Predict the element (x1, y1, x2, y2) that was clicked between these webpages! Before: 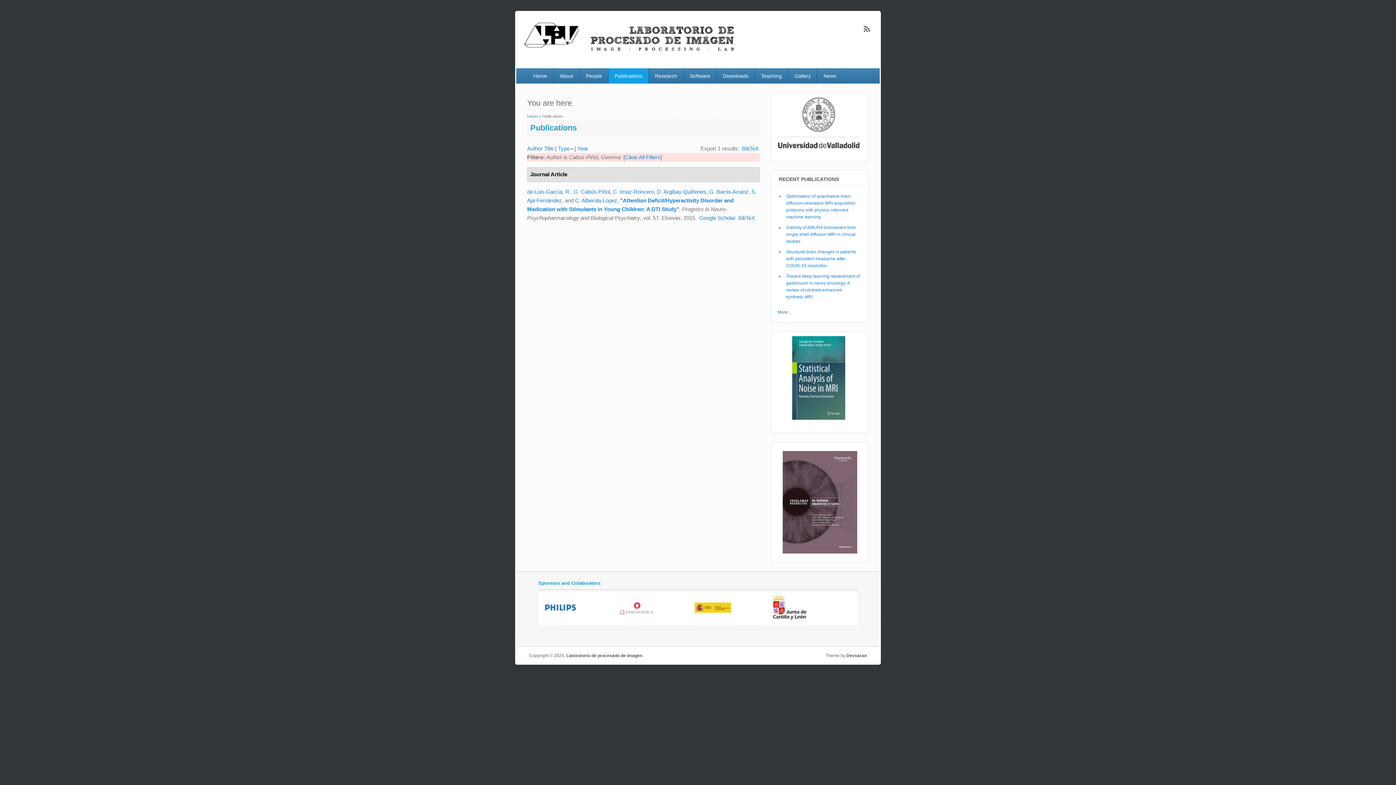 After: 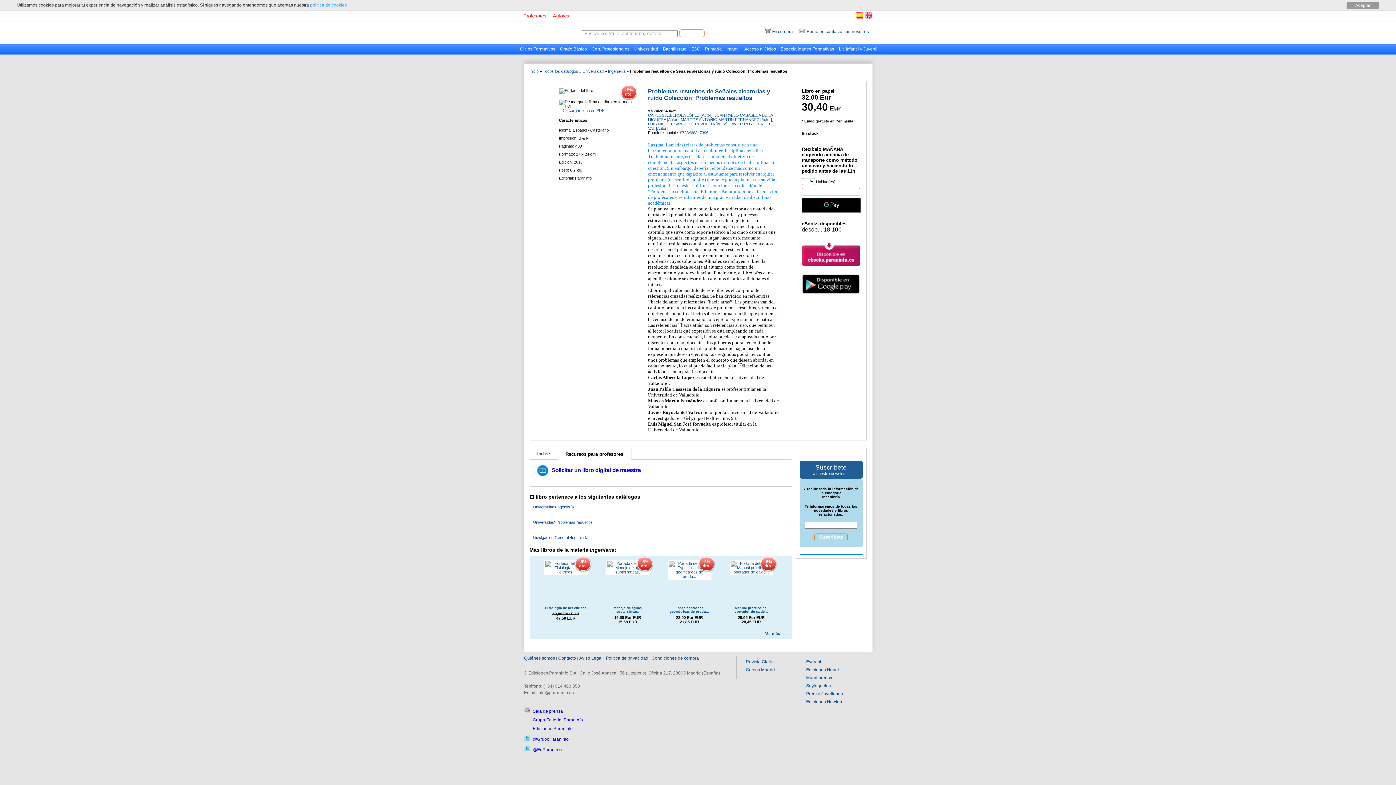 Action: bbox: (782, 549, 857, 554)